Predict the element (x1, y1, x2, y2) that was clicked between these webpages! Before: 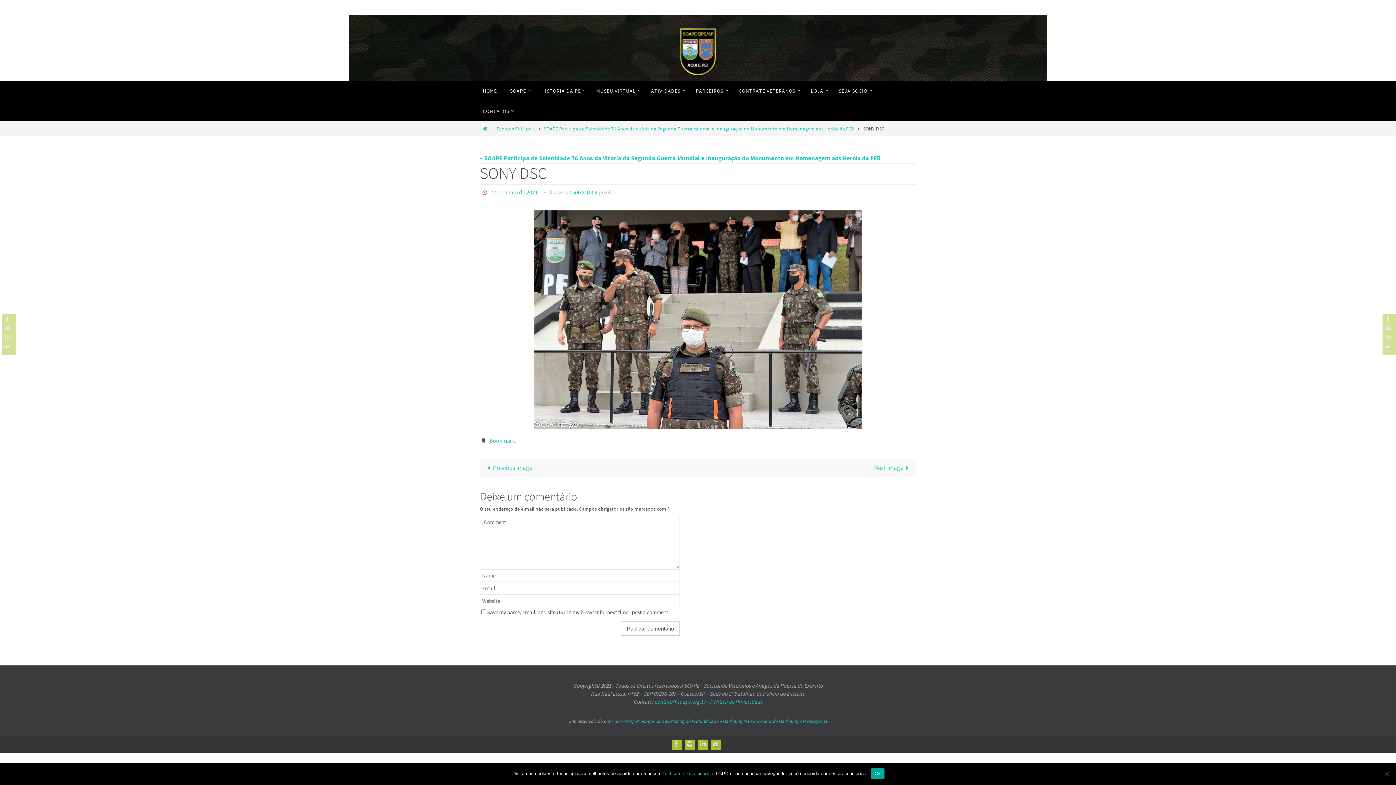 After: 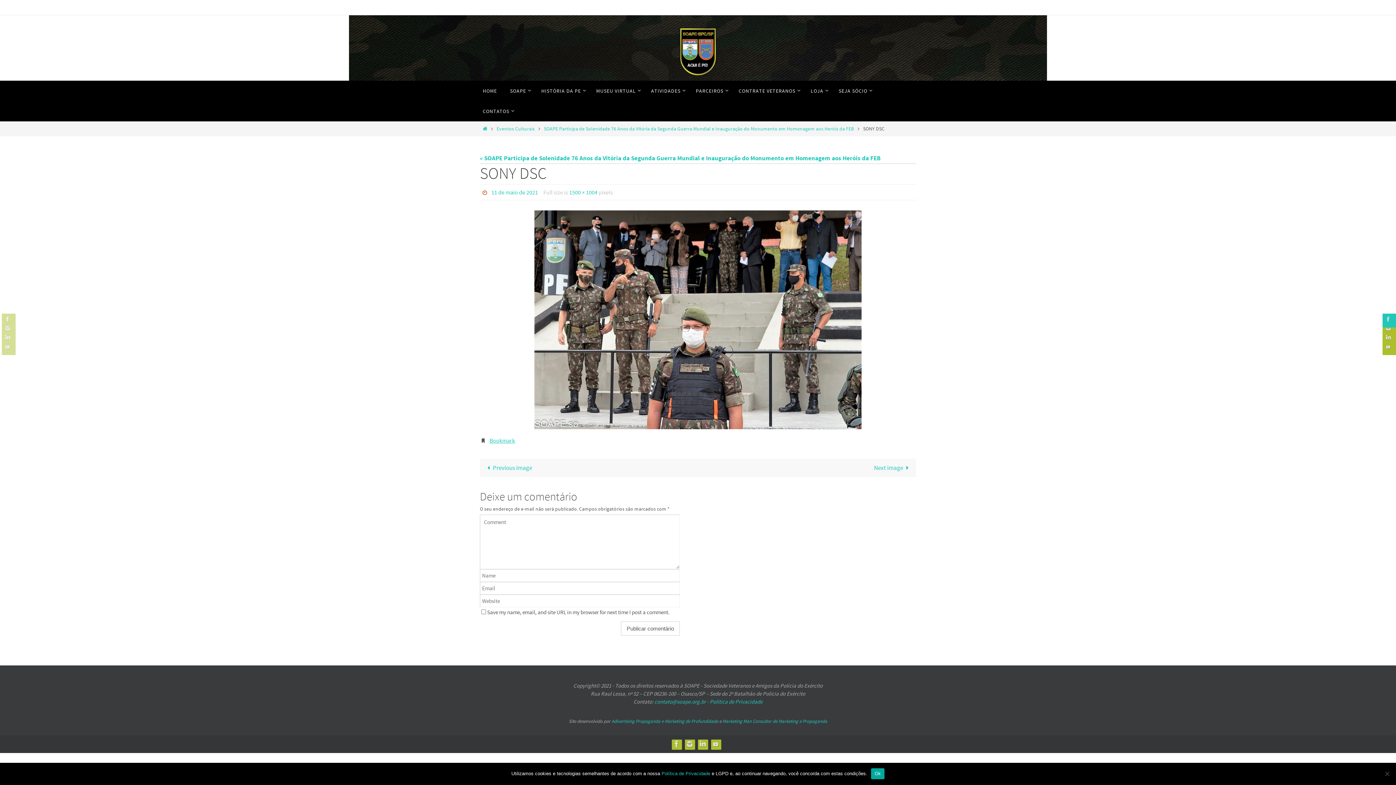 Action: bbox: (1382, 313, 1394, 325)